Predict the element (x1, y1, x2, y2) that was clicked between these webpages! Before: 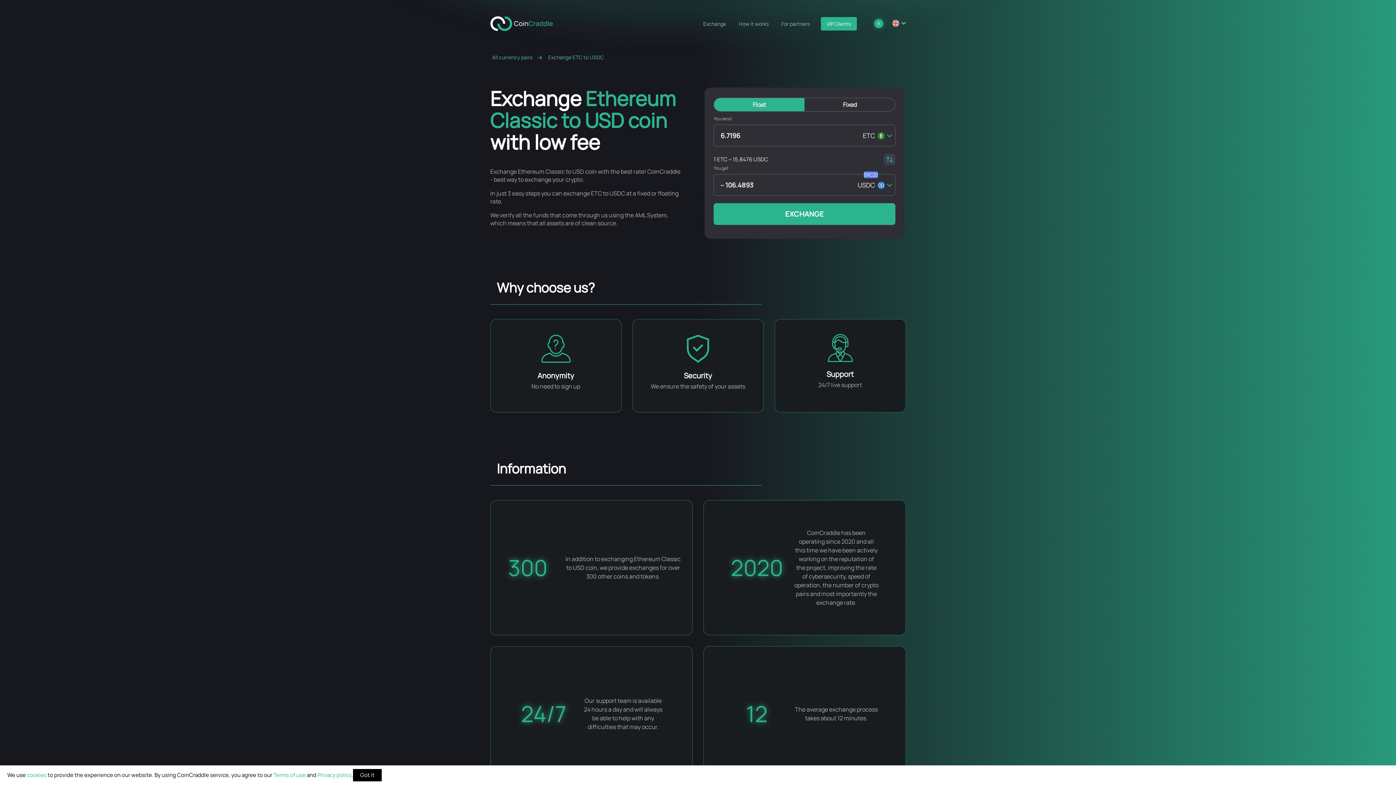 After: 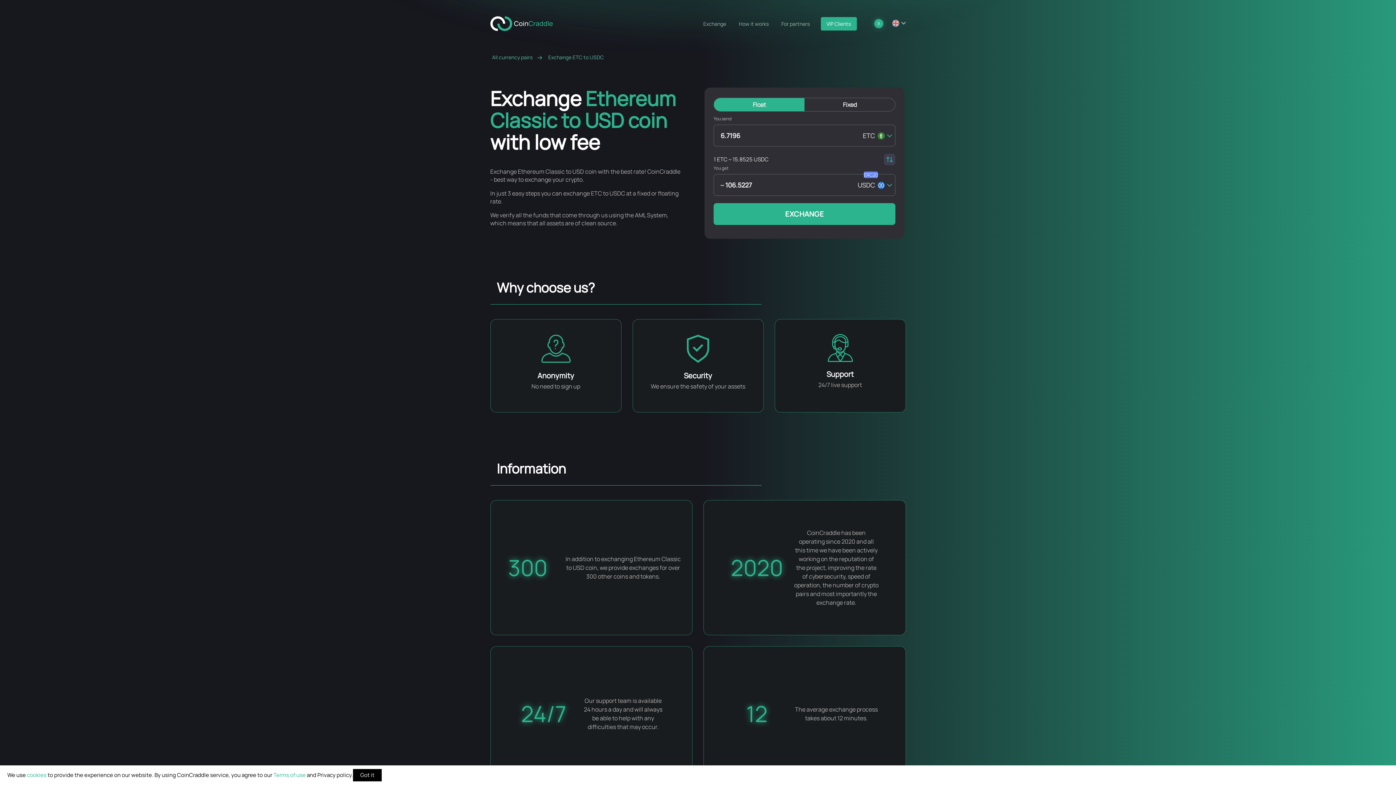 Action: bbox: (317, 771, 351, 779) label: Privacy policy